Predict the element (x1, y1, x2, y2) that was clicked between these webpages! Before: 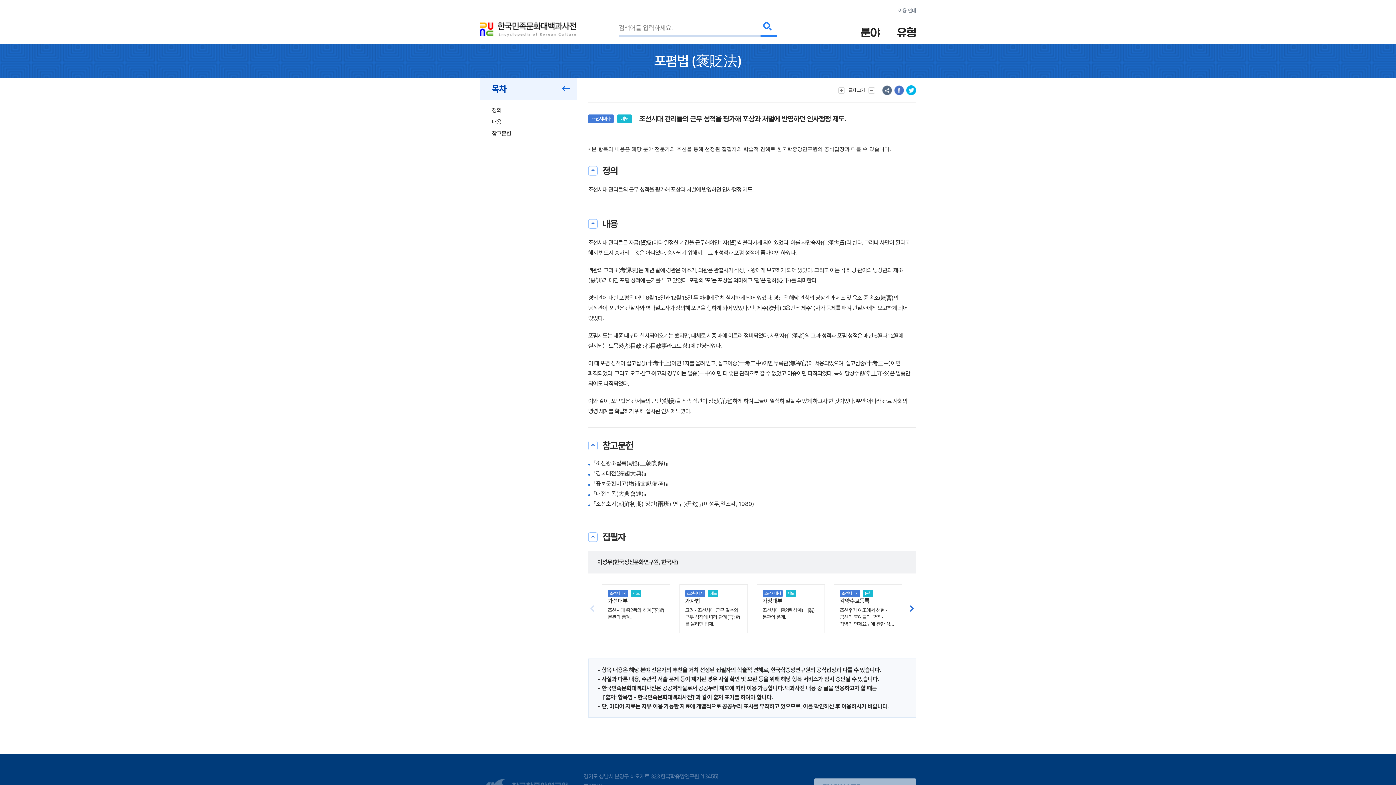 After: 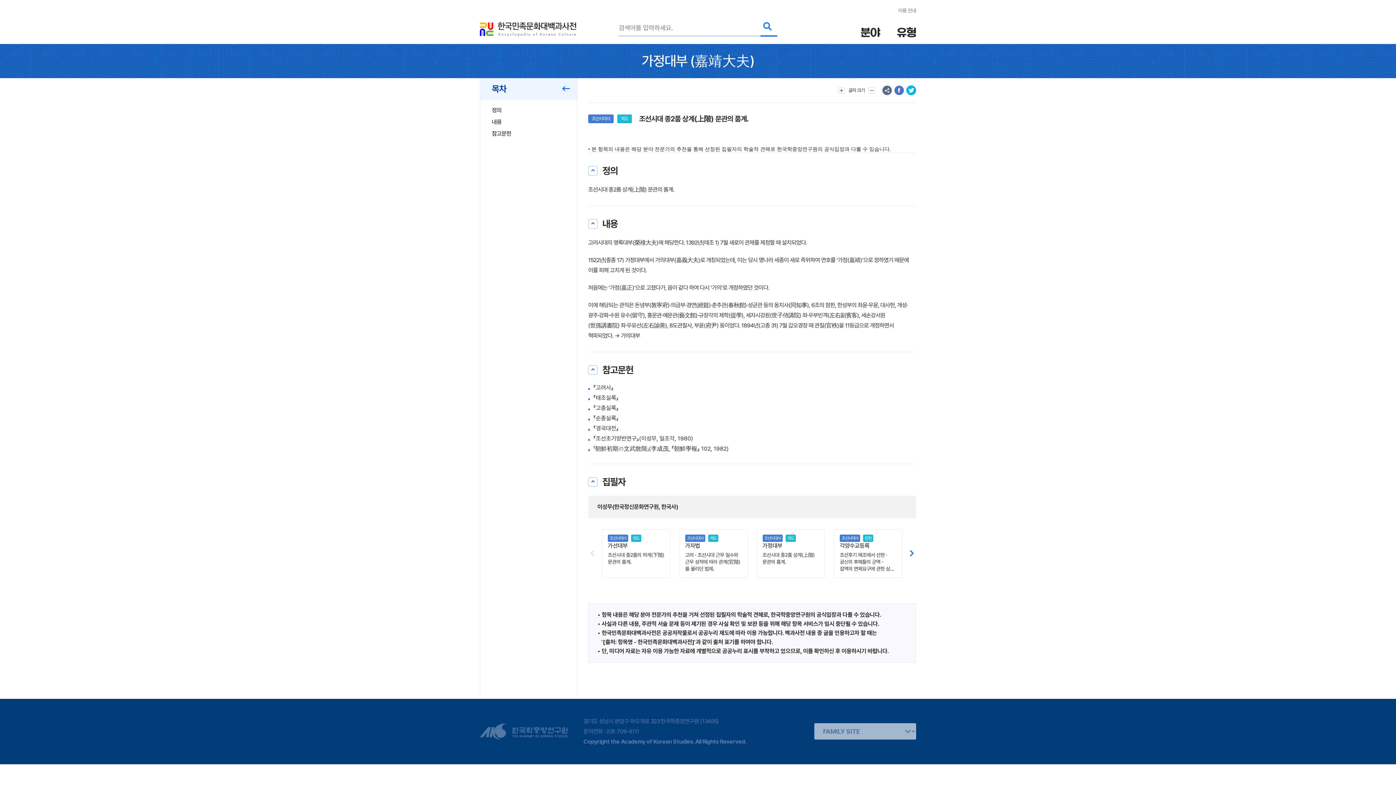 Action: bbox: (756, 584, 825, 633) label: 조선시대사 제도
가정대부
조선시대 종2품 상계(上階) 문관의 품계.